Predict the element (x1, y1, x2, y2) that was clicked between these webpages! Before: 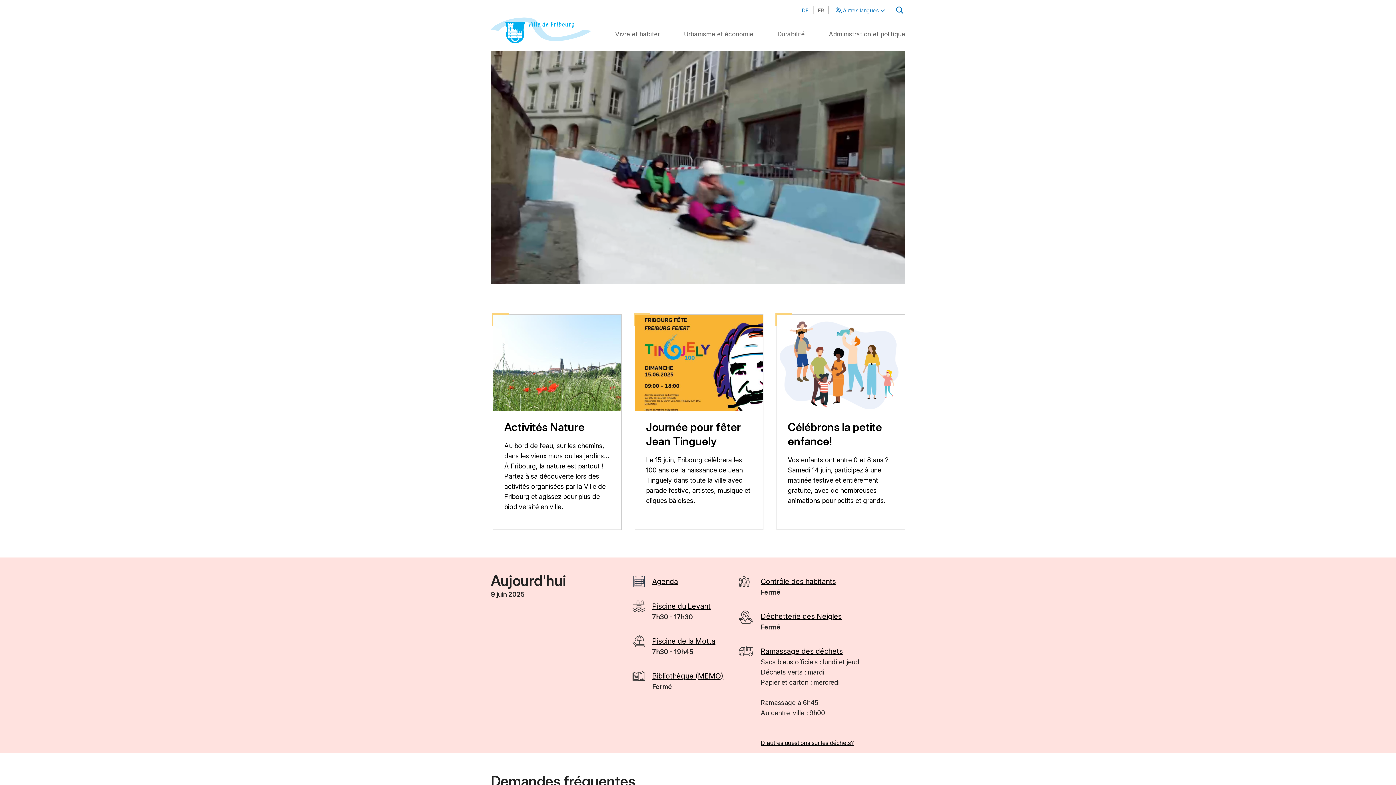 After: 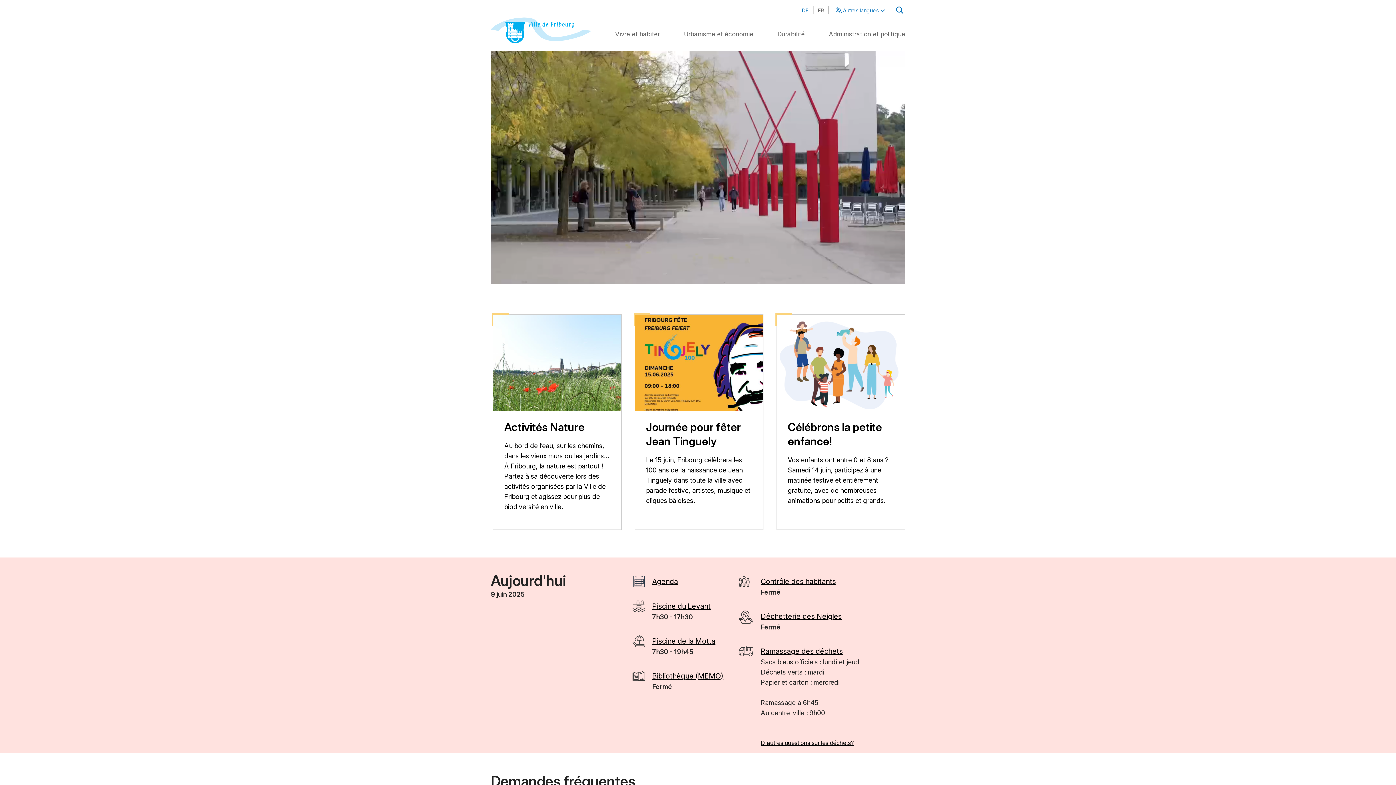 Action: label: FR bbox: (818, 7, 824, 13)